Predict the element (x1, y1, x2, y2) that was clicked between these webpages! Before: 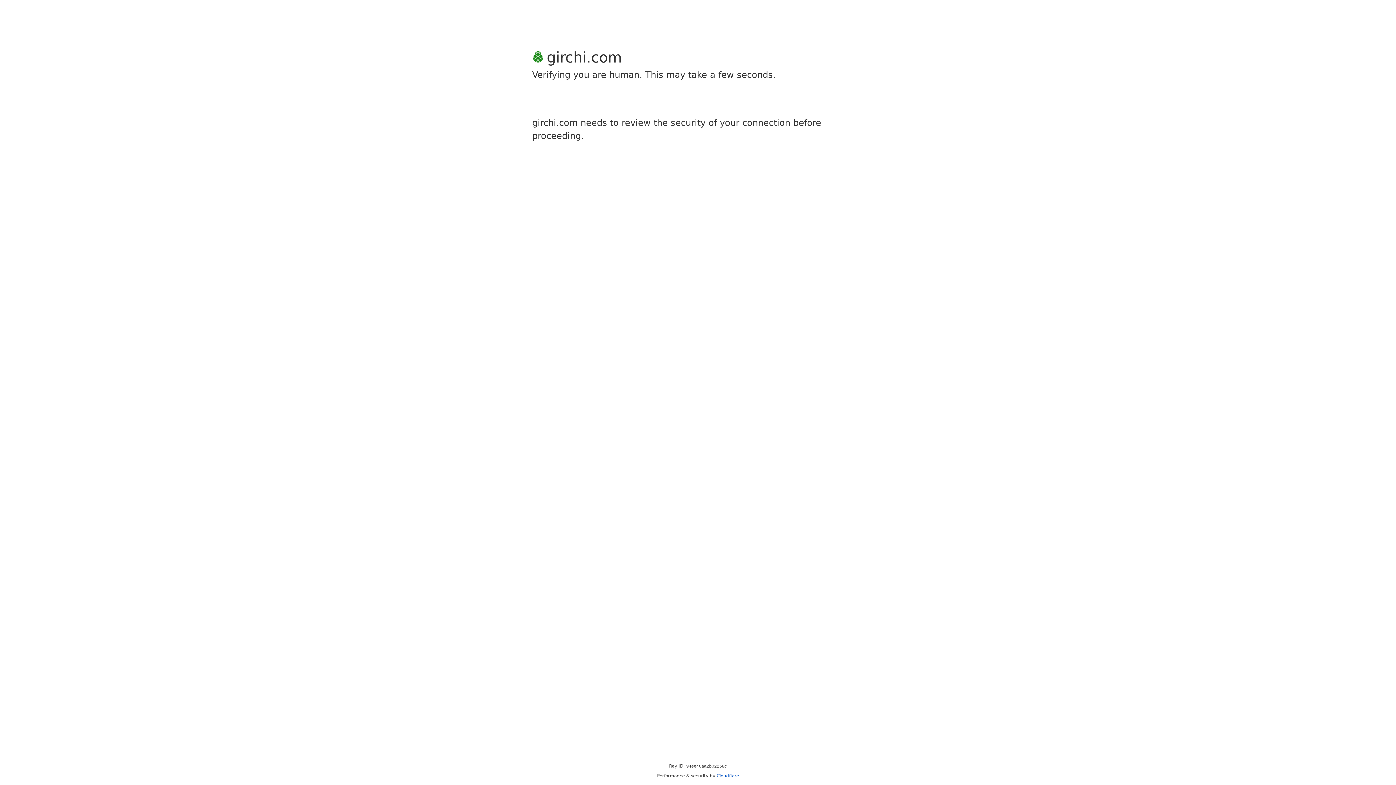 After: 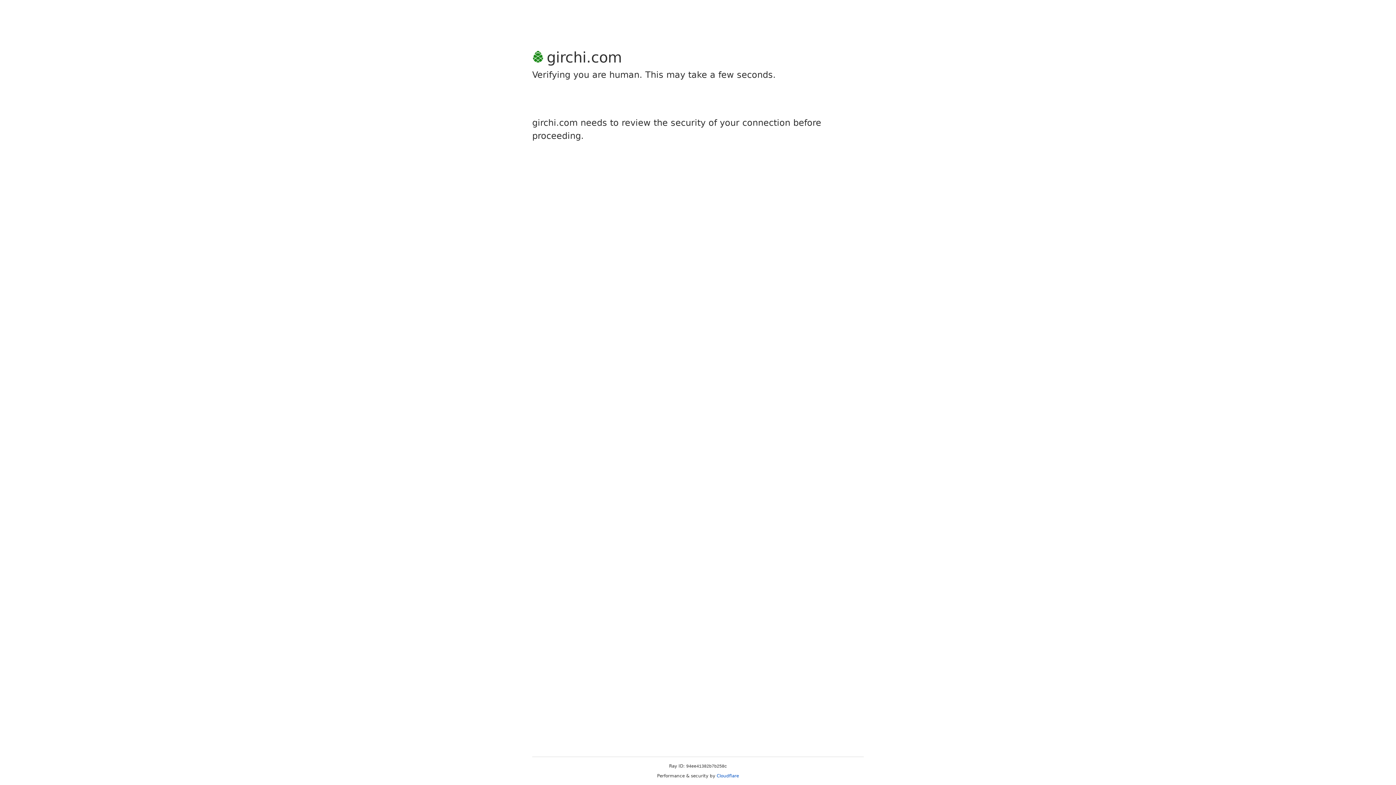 Action: bbox: (716, 773, 739, 778) label: Cloudflare